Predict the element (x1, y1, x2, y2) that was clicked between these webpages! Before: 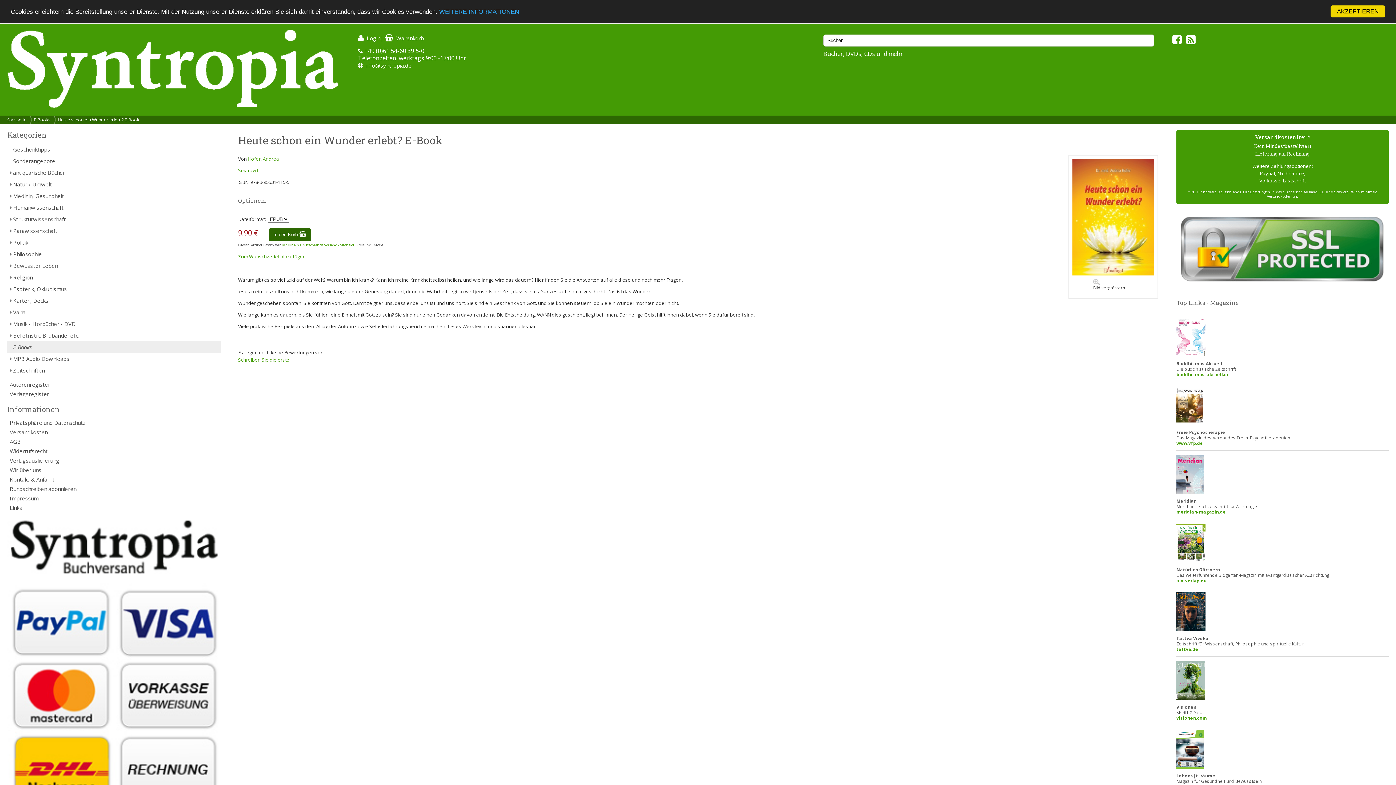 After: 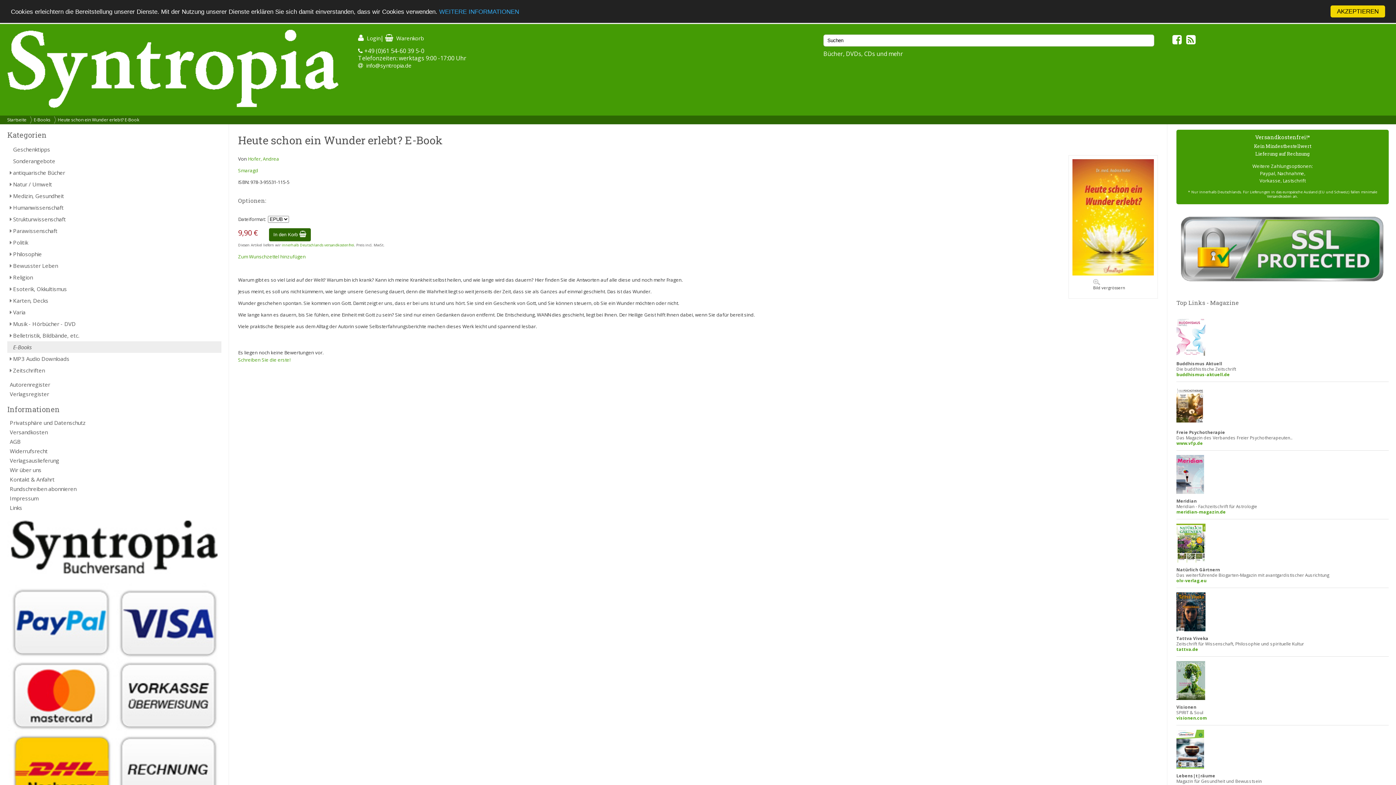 Action: bbox: (1176, 766, 1204, 773)